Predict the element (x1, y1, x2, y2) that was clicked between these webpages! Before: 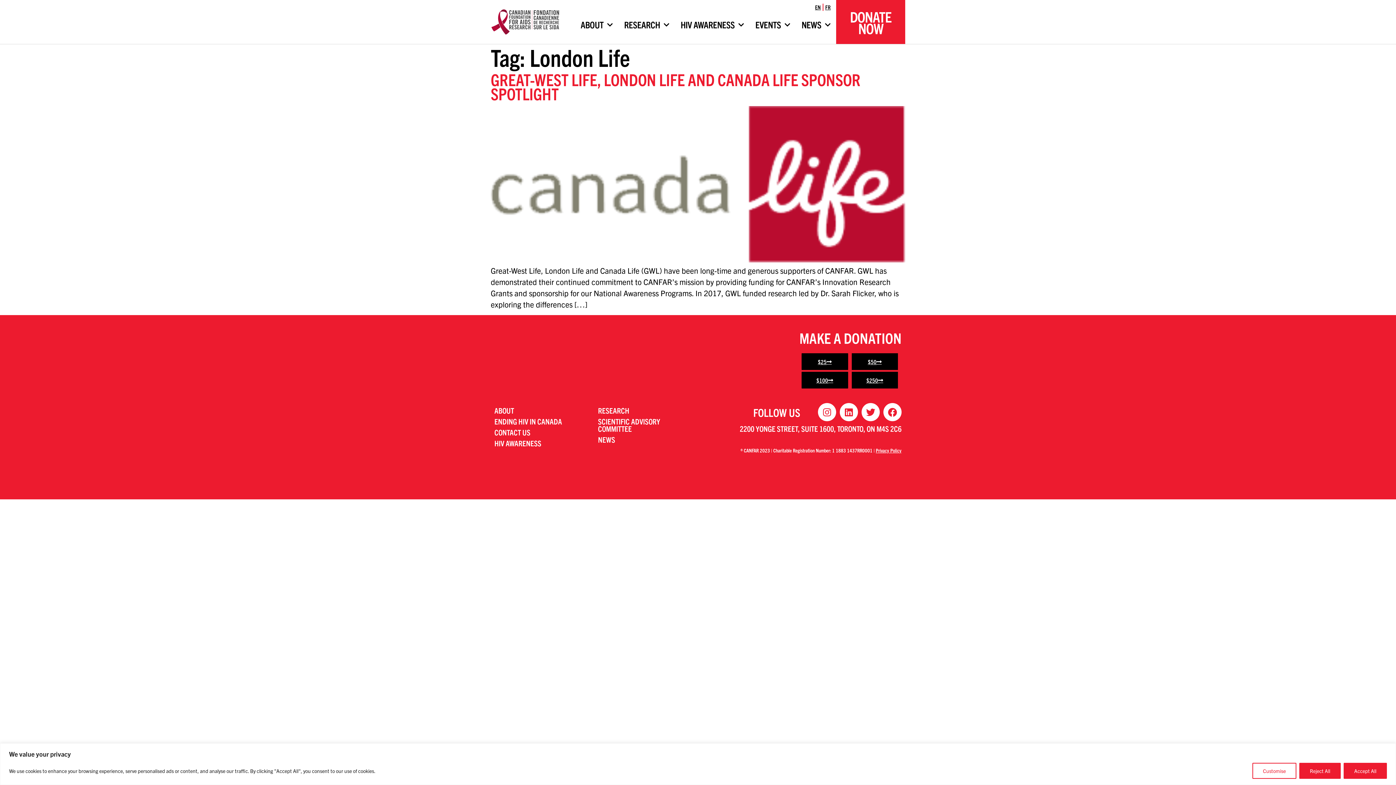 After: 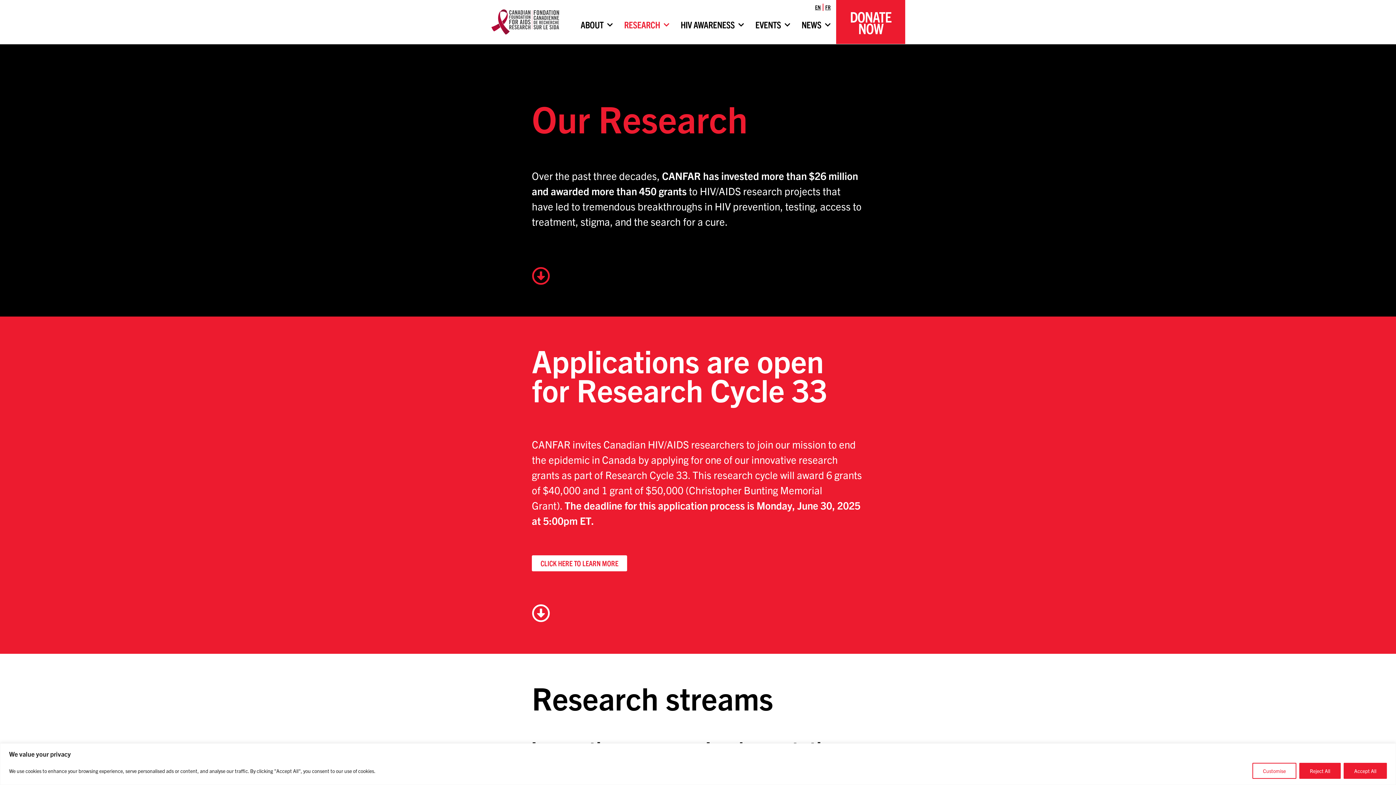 Action: bbox: (598, 405, 629, 415) label: RESEARCH